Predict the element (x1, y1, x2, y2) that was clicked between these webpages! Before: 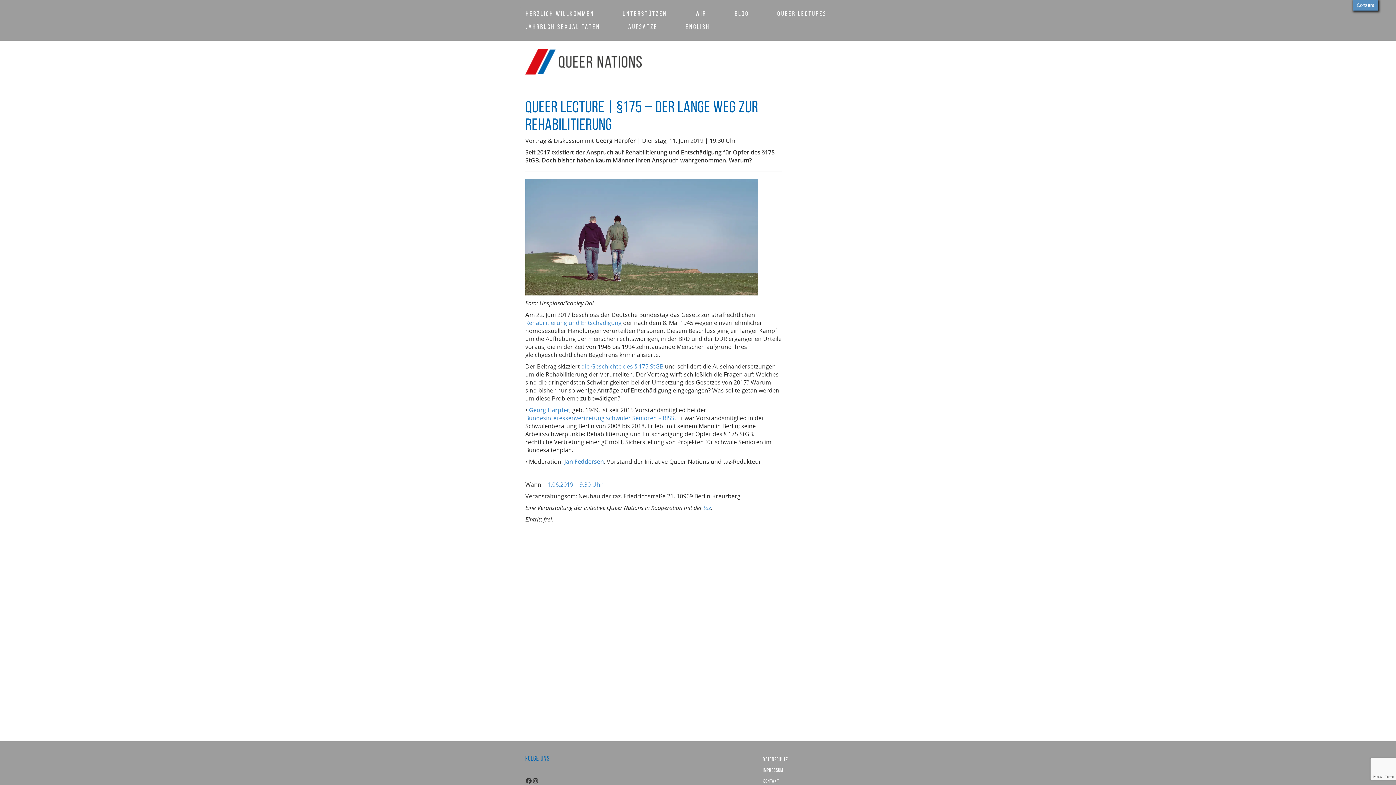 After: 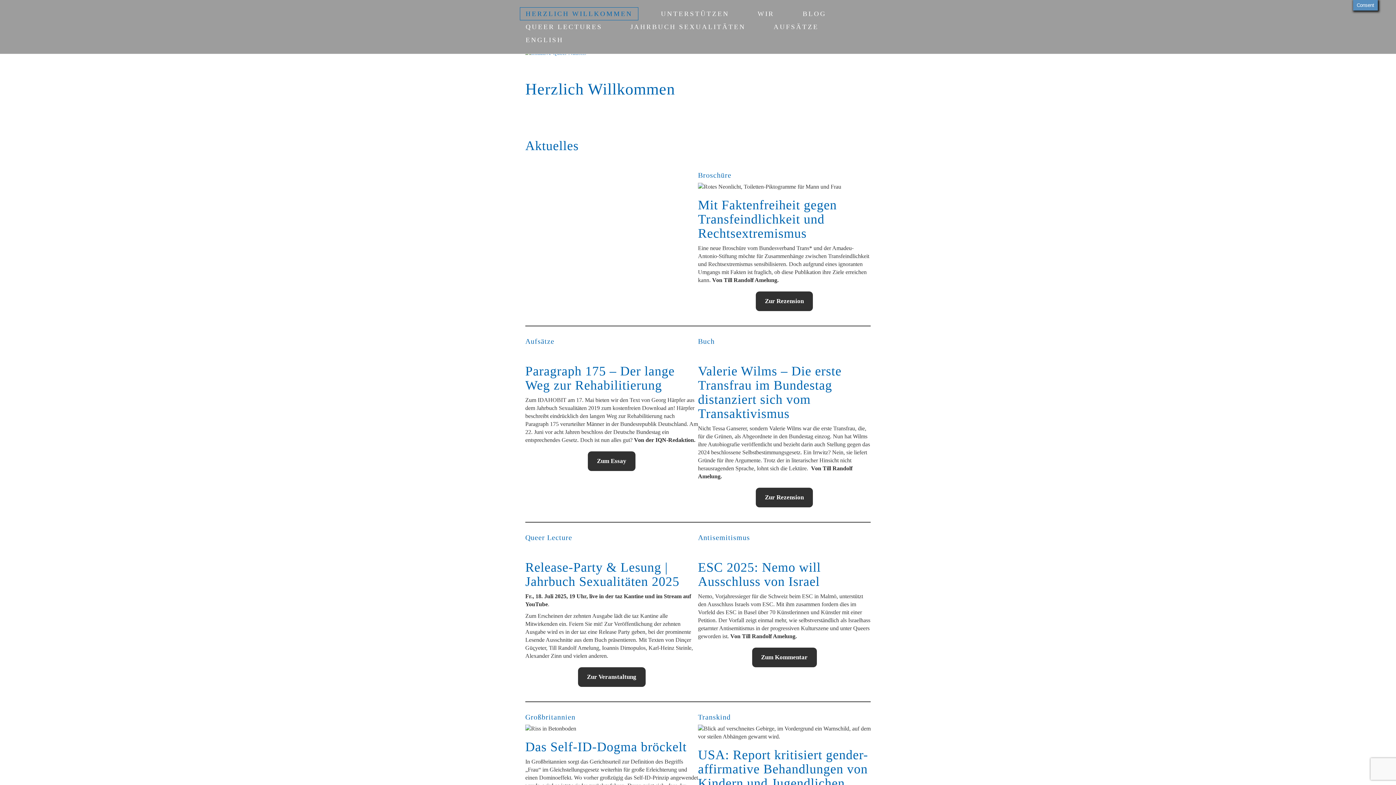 Action: label: HERZLICH WILLKOMMEN bbox: (520, 7, 600, 20)